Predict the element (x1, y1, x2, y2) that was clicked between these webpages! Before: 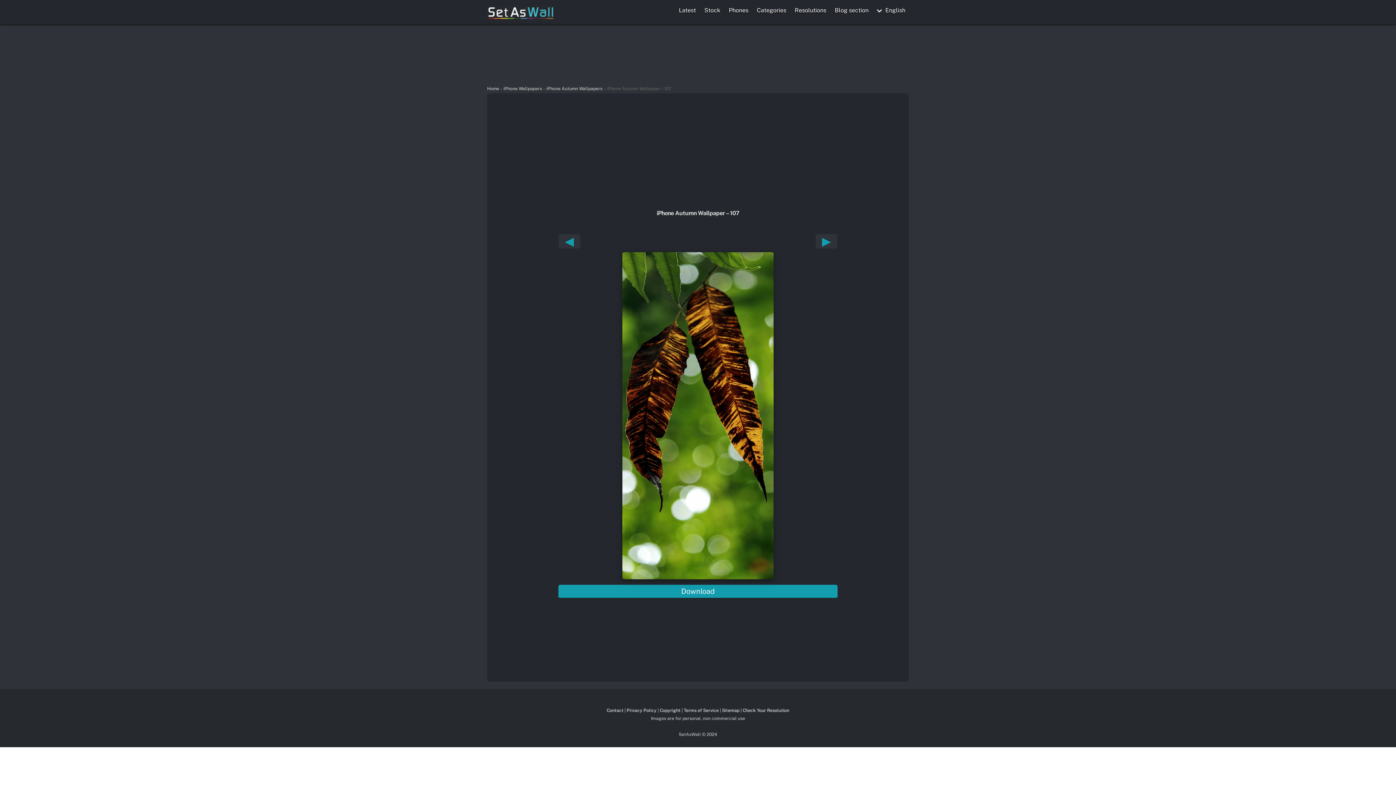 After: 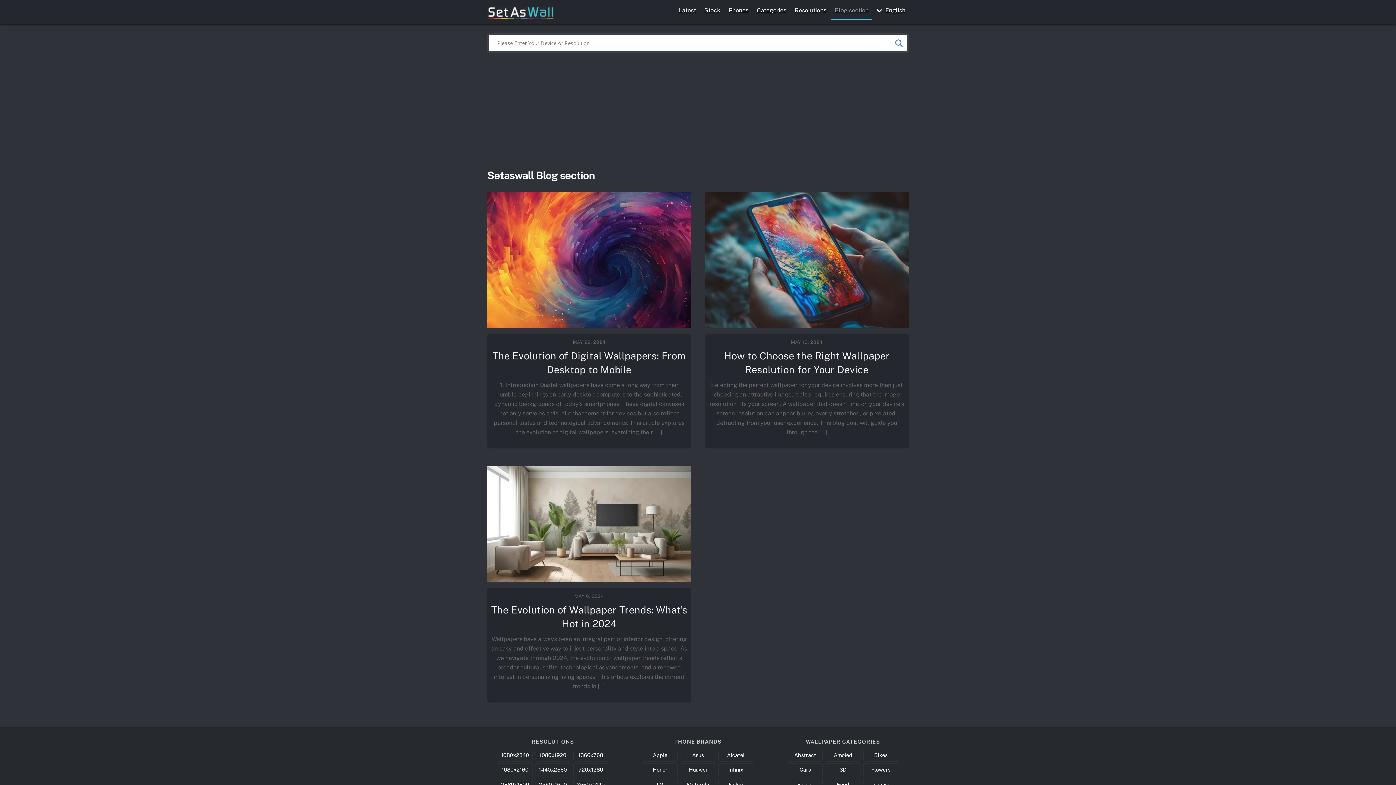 Action: label: Blog section bbox: (831, 2, 872, 18)